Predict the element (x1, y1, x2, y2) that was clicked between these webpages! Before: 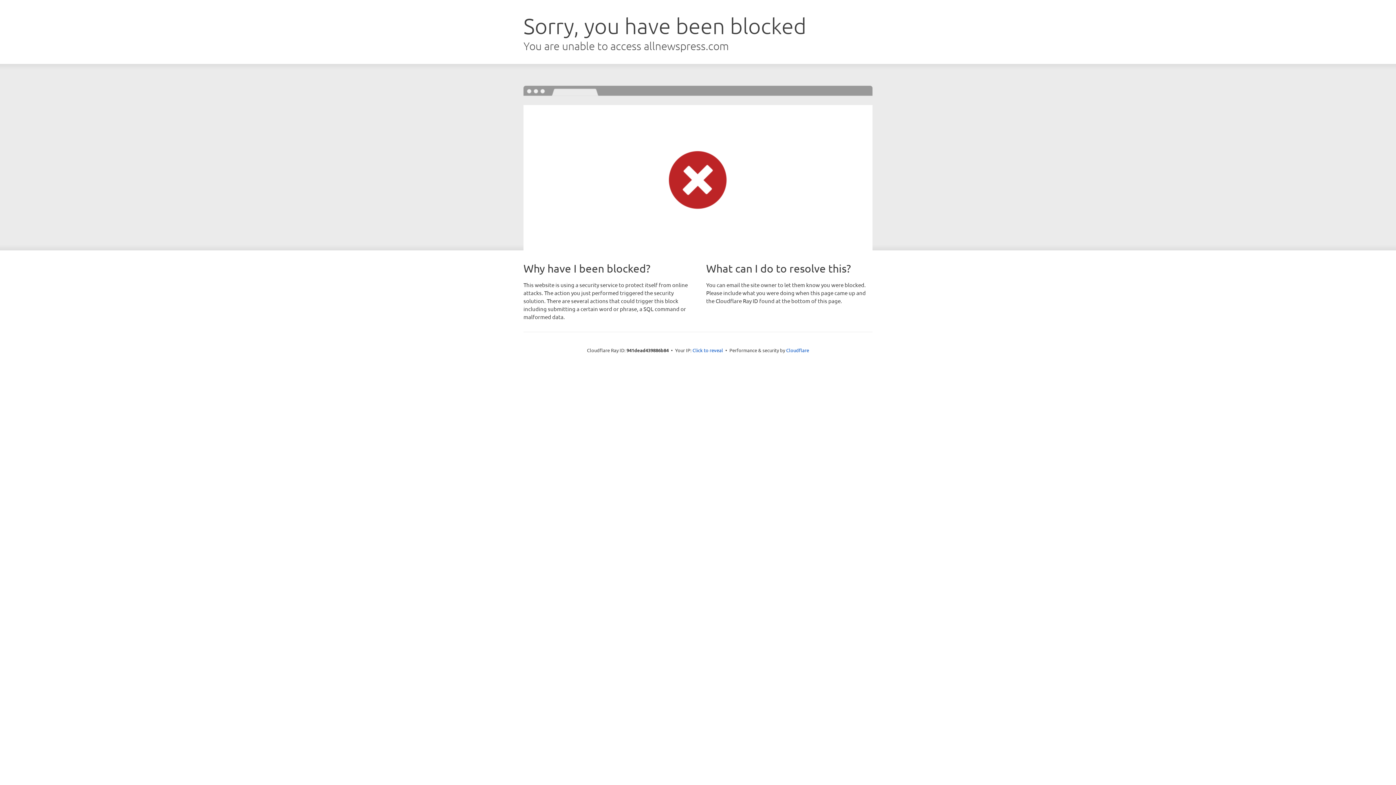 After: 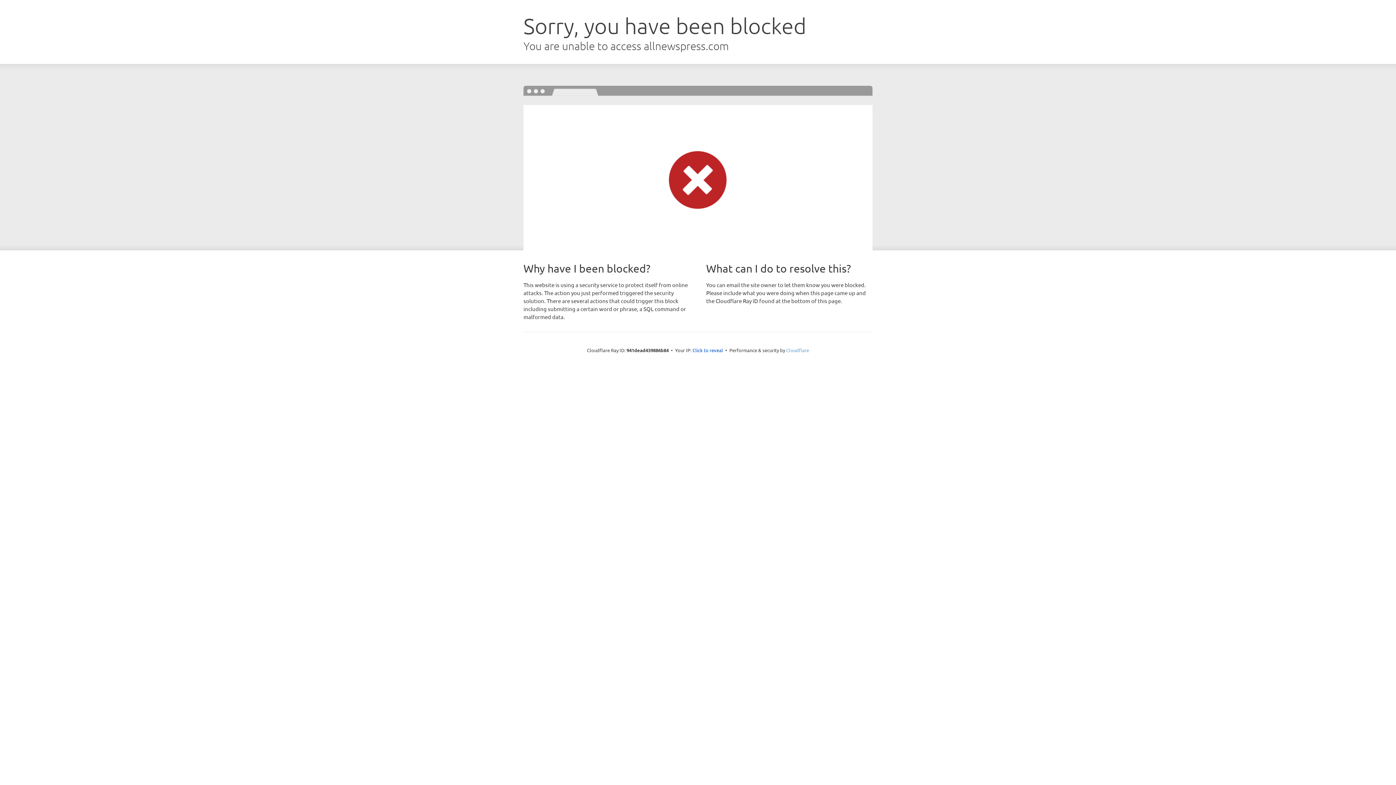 Action: bbox: (786, 347, 809, 353) label: Cloudflare